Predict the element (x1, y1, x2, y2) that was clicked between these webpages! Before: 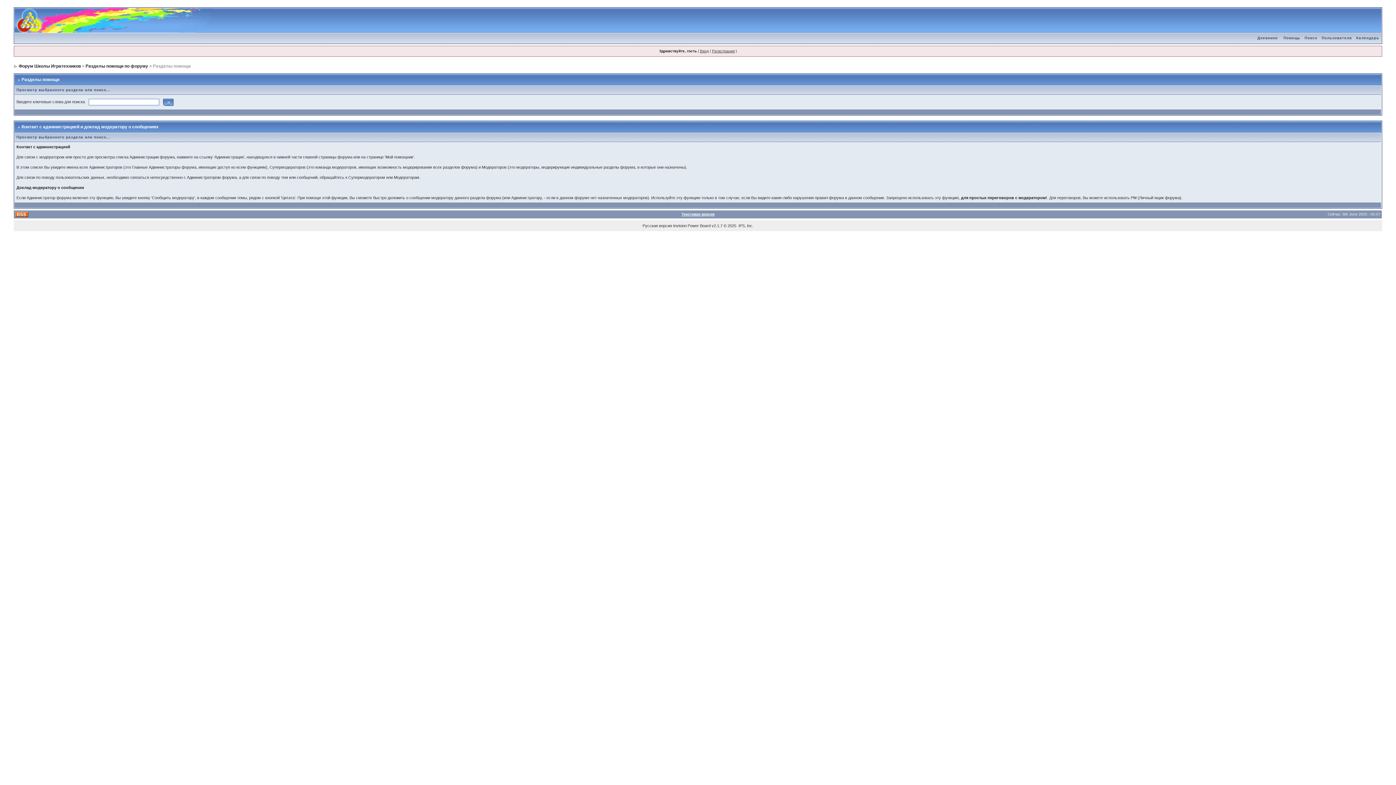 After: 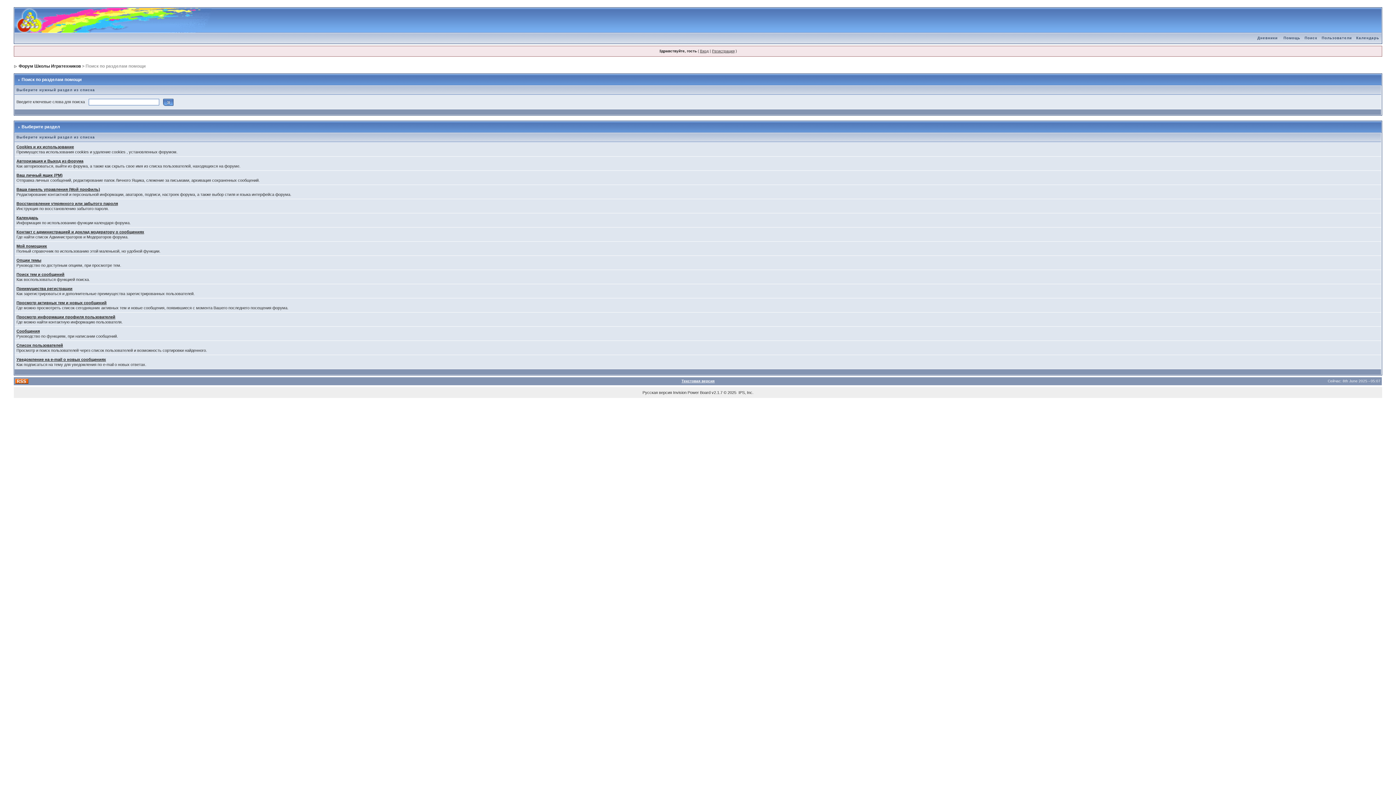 Action: bbox: (85, 63, 148, 68) label: Разделы помощи по форуму